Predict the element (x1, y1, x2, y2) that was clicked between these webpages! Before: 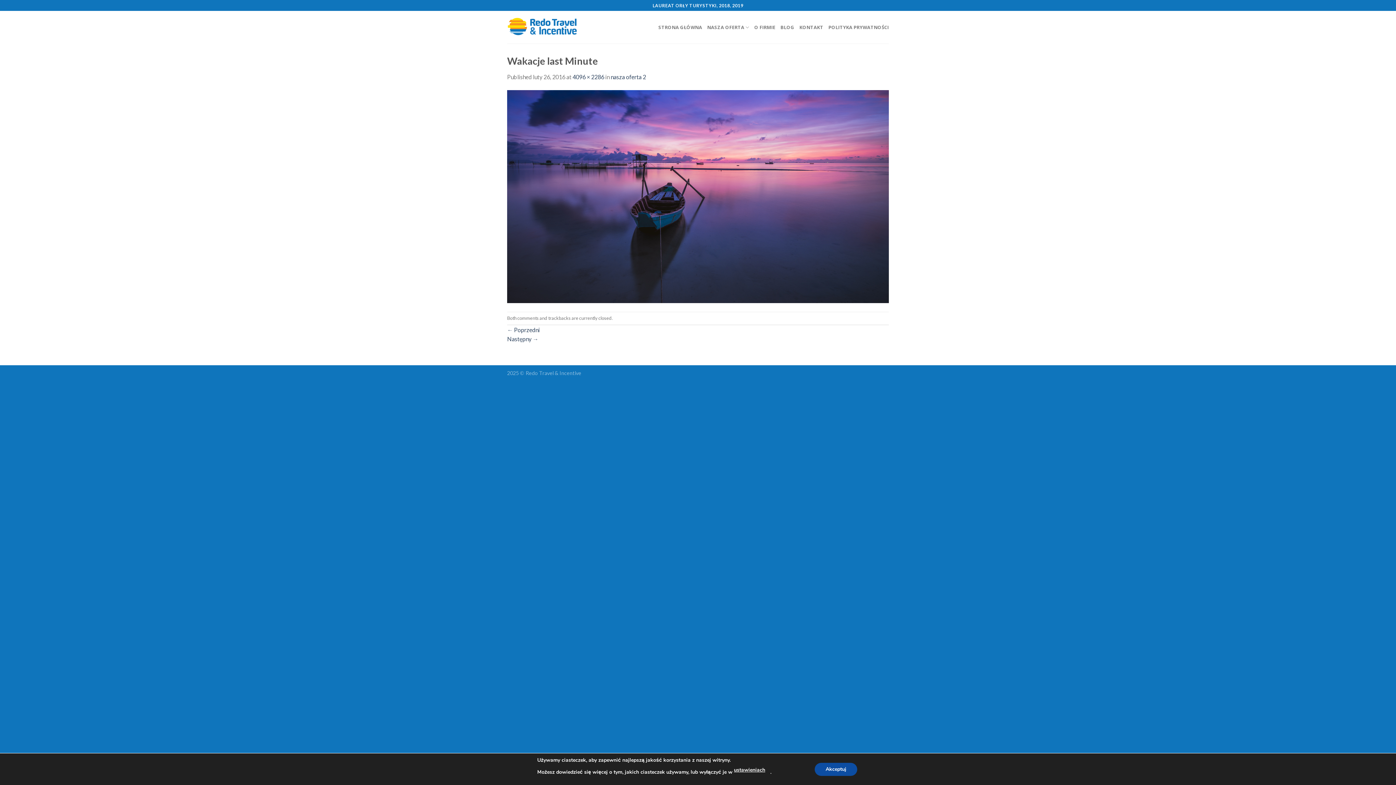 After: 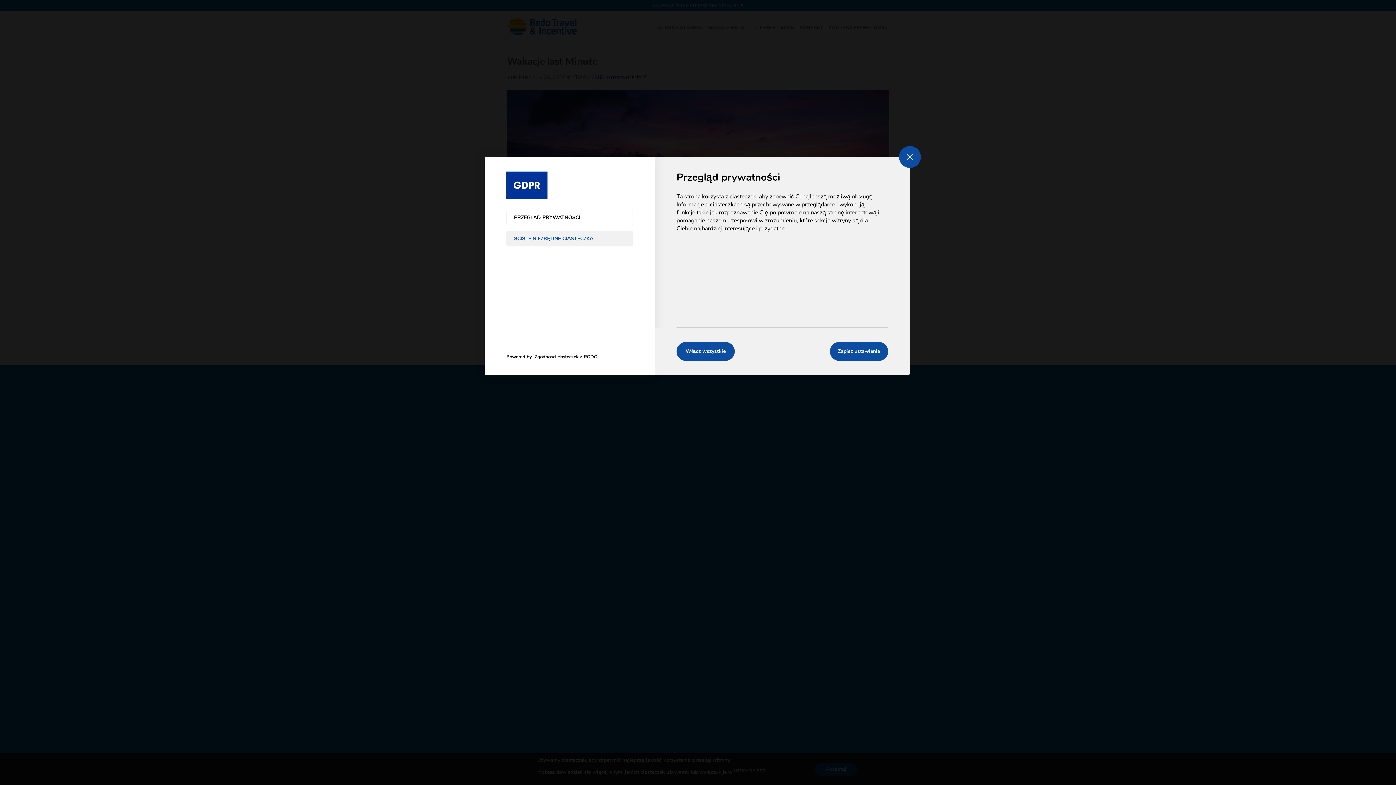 Action: label: ustawieniach bbox: (734, 764, 765, 776)